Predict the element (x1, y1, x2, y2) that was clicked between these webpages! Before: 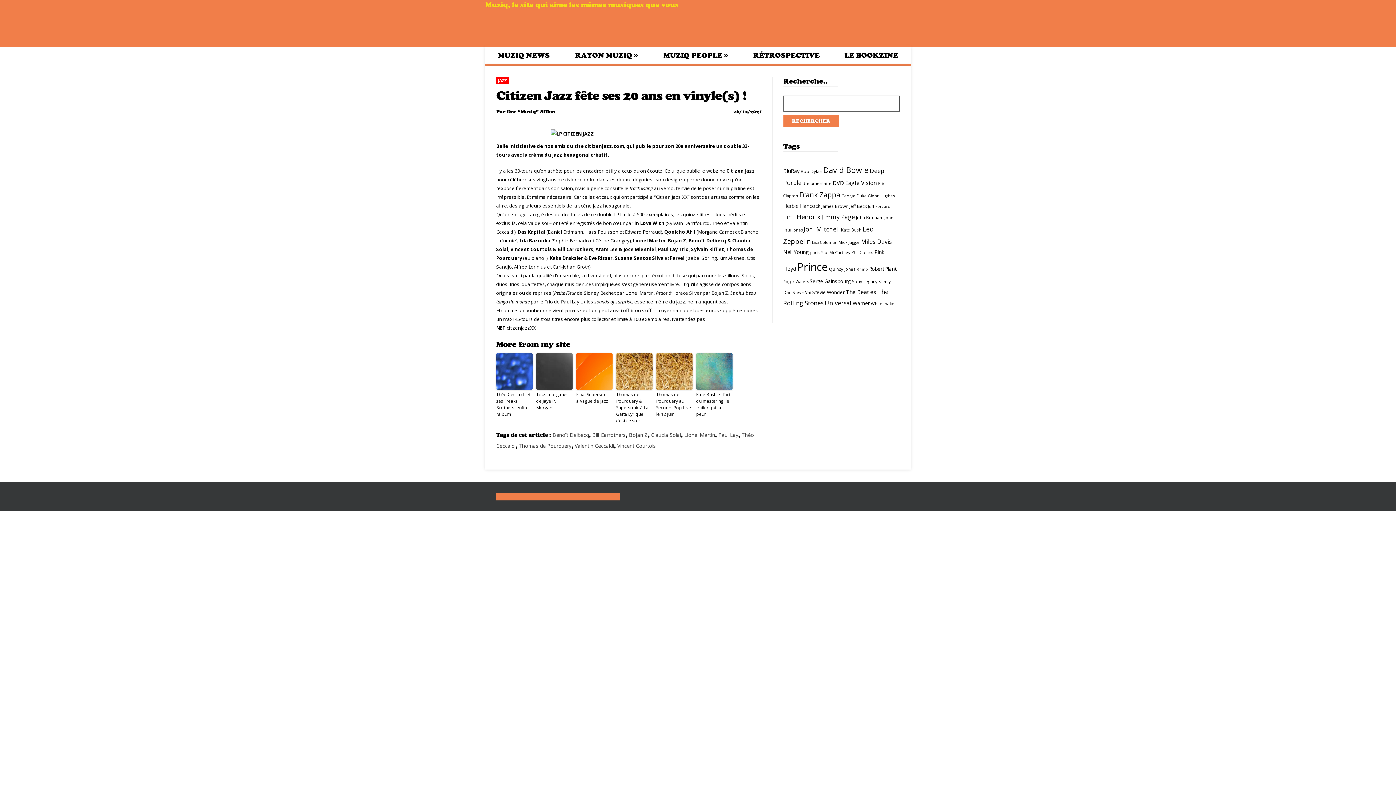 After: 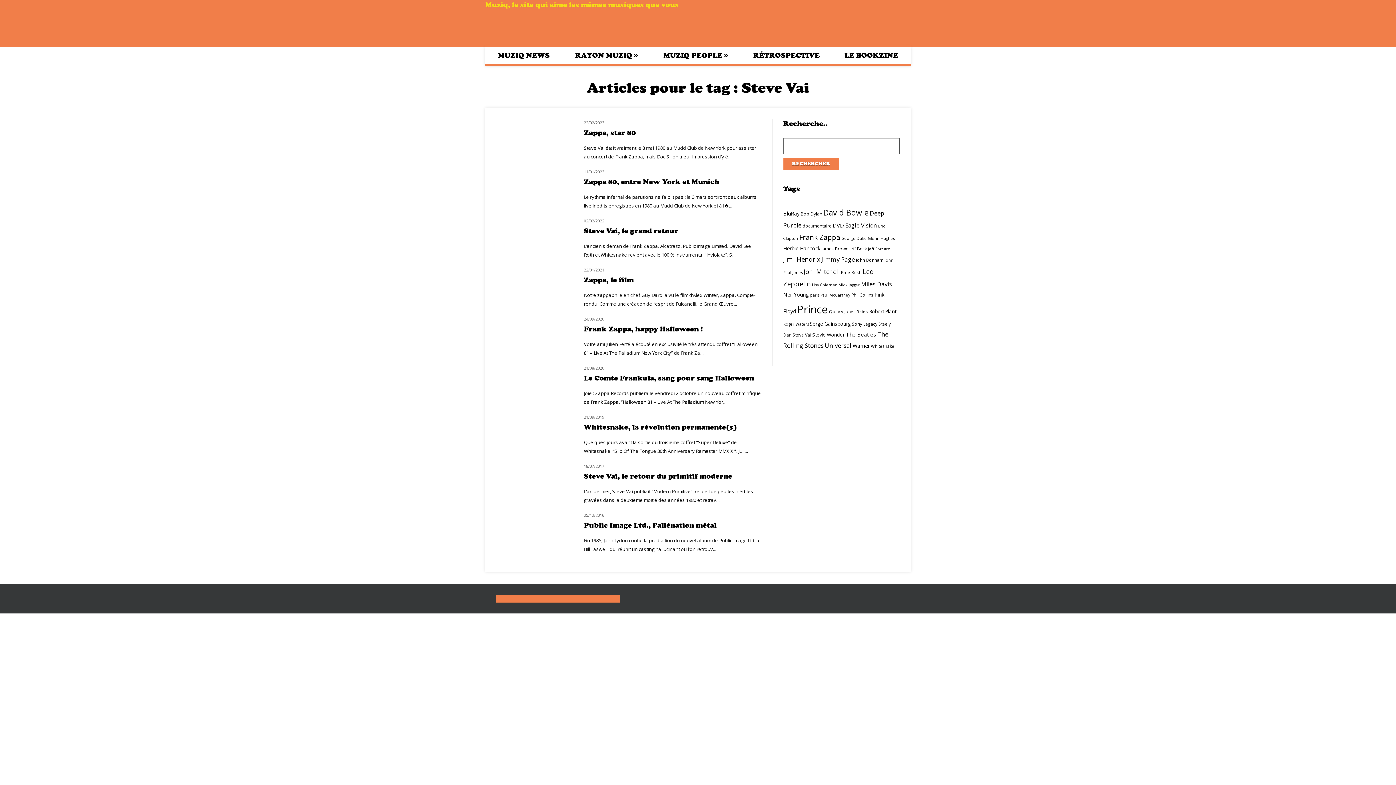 Action: bbox: (792, 289, 811, 295) label: Steve Vai